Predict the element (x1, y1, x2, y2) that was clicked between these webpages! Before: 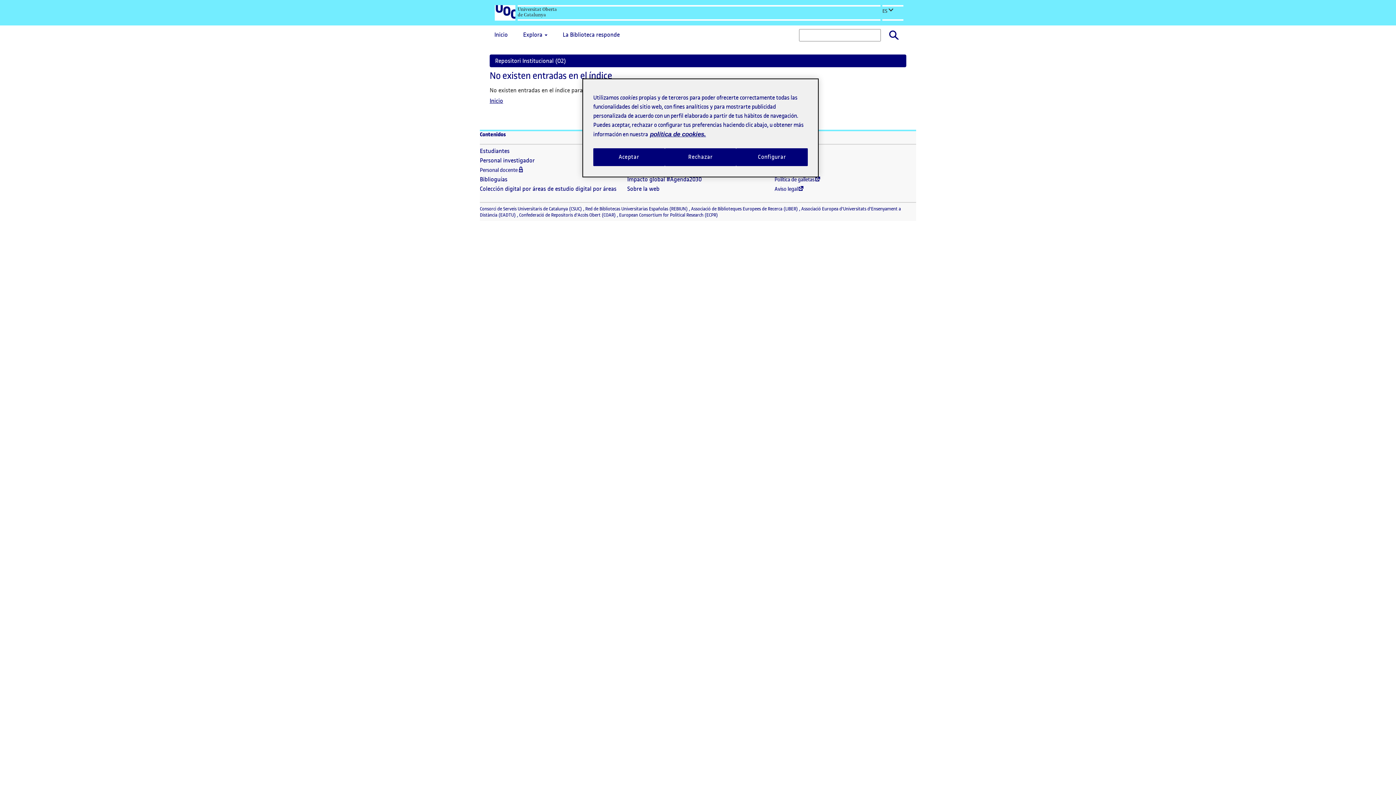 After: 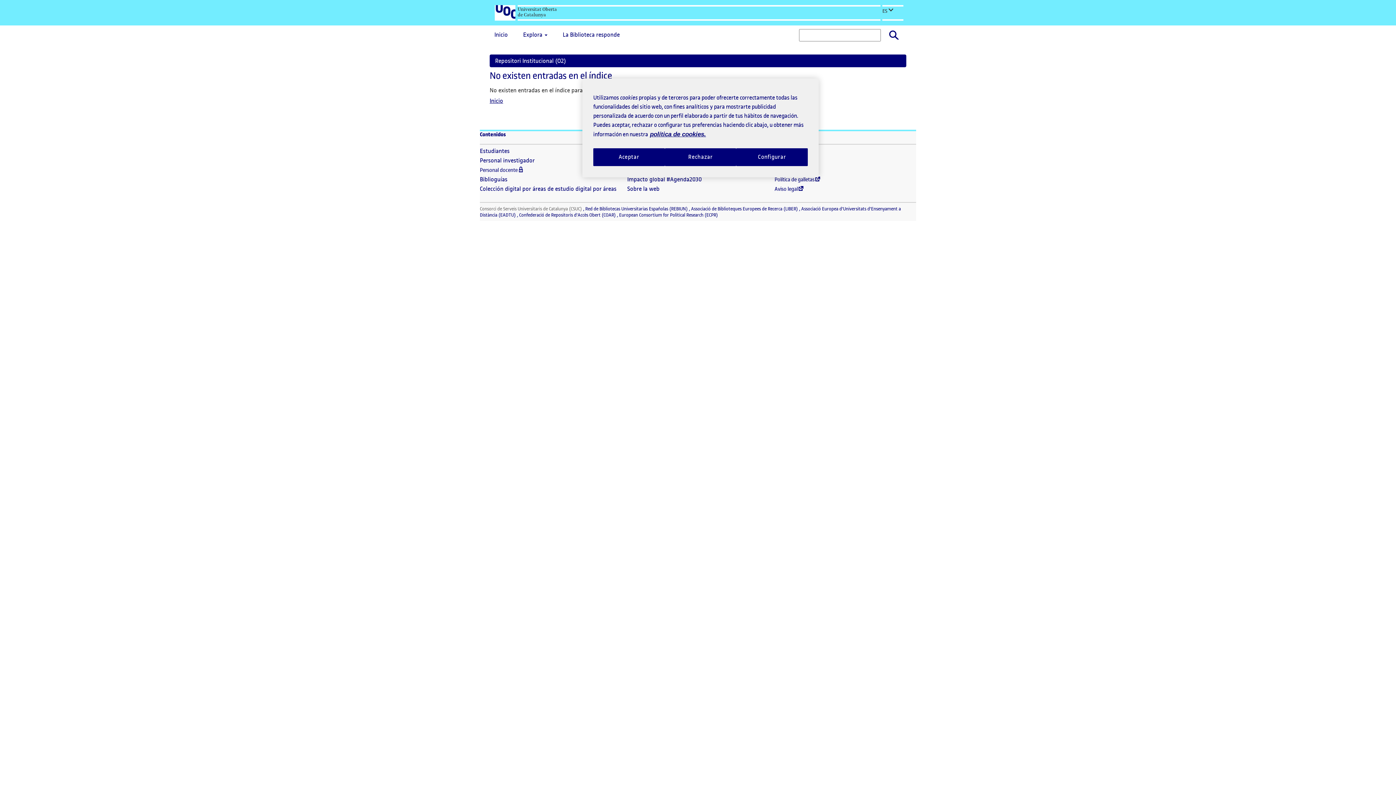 Action: label: Consorci de Serveis Universitaris de Catalunya (CSUC)
(El enlace se abre en una nueva ventana) bbox: (480, 205, 582, 212)